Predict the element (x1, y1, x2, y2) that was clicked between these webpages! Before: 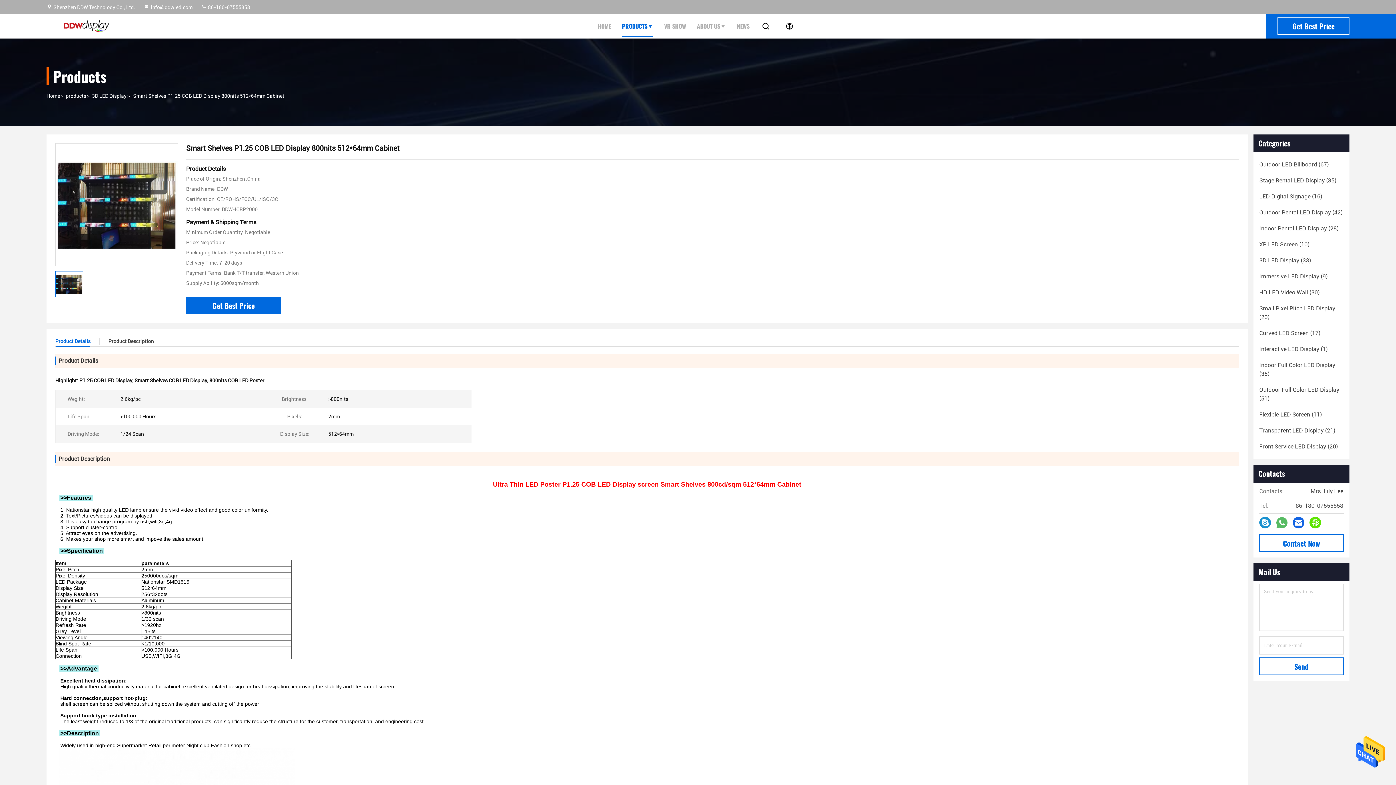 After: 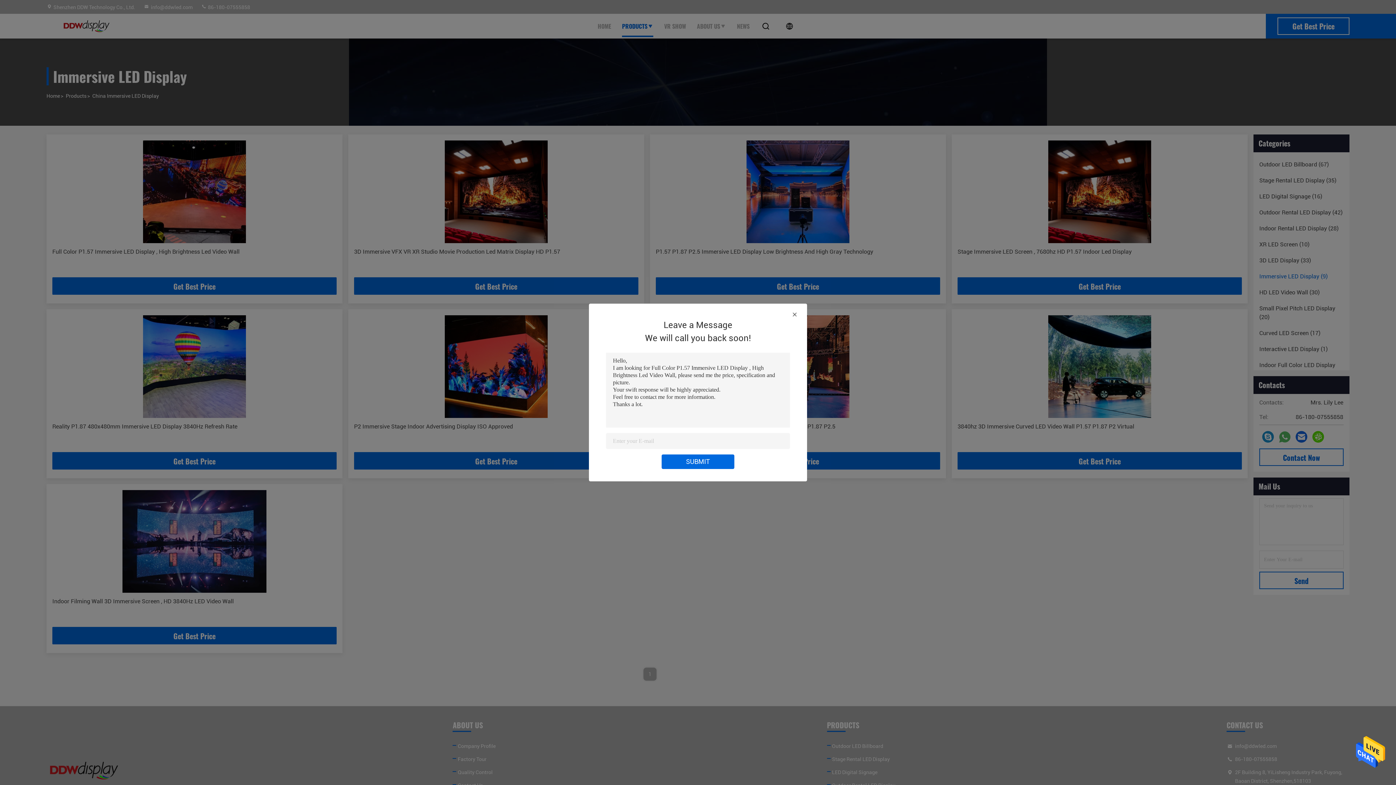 Action: label: Immersive LED Display (9) bbox: (1259, 272, 1328, 281)